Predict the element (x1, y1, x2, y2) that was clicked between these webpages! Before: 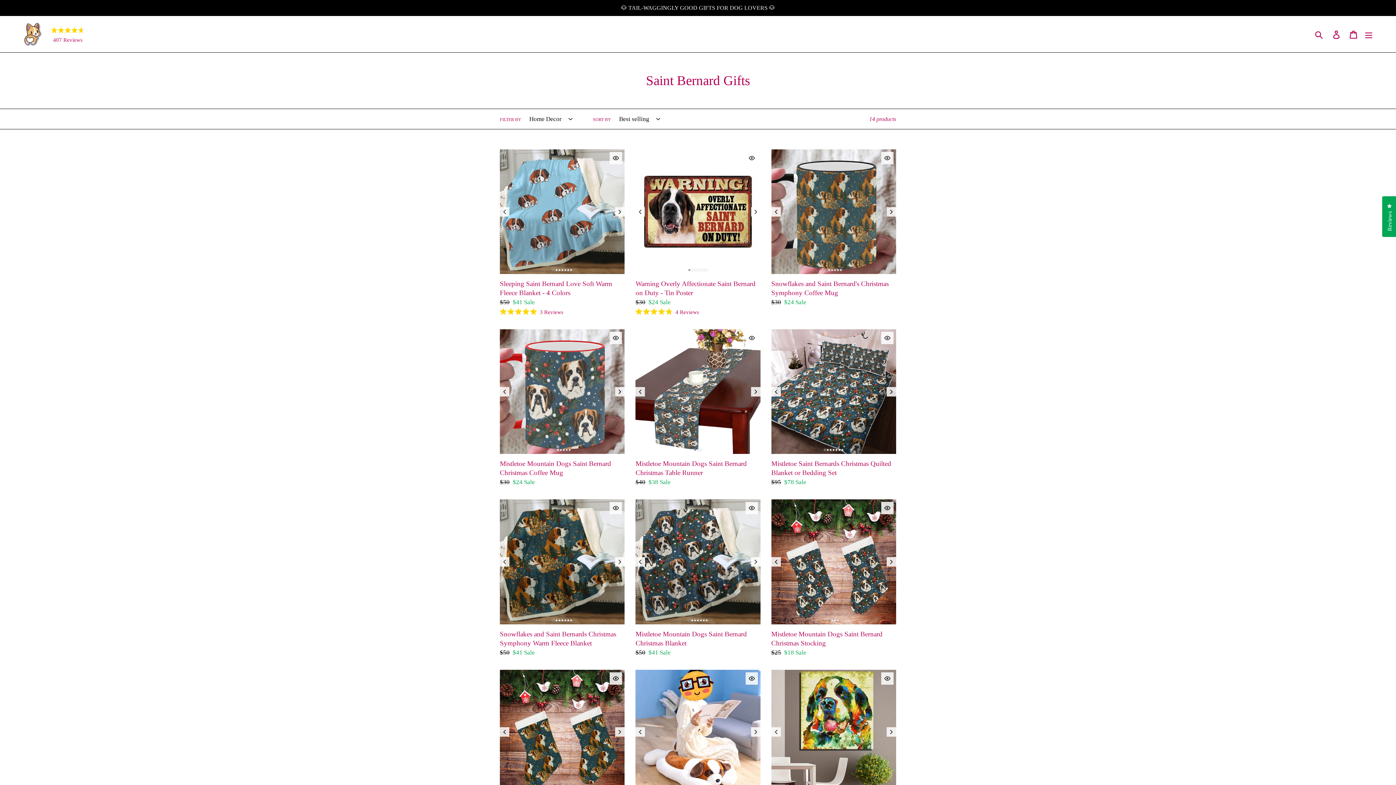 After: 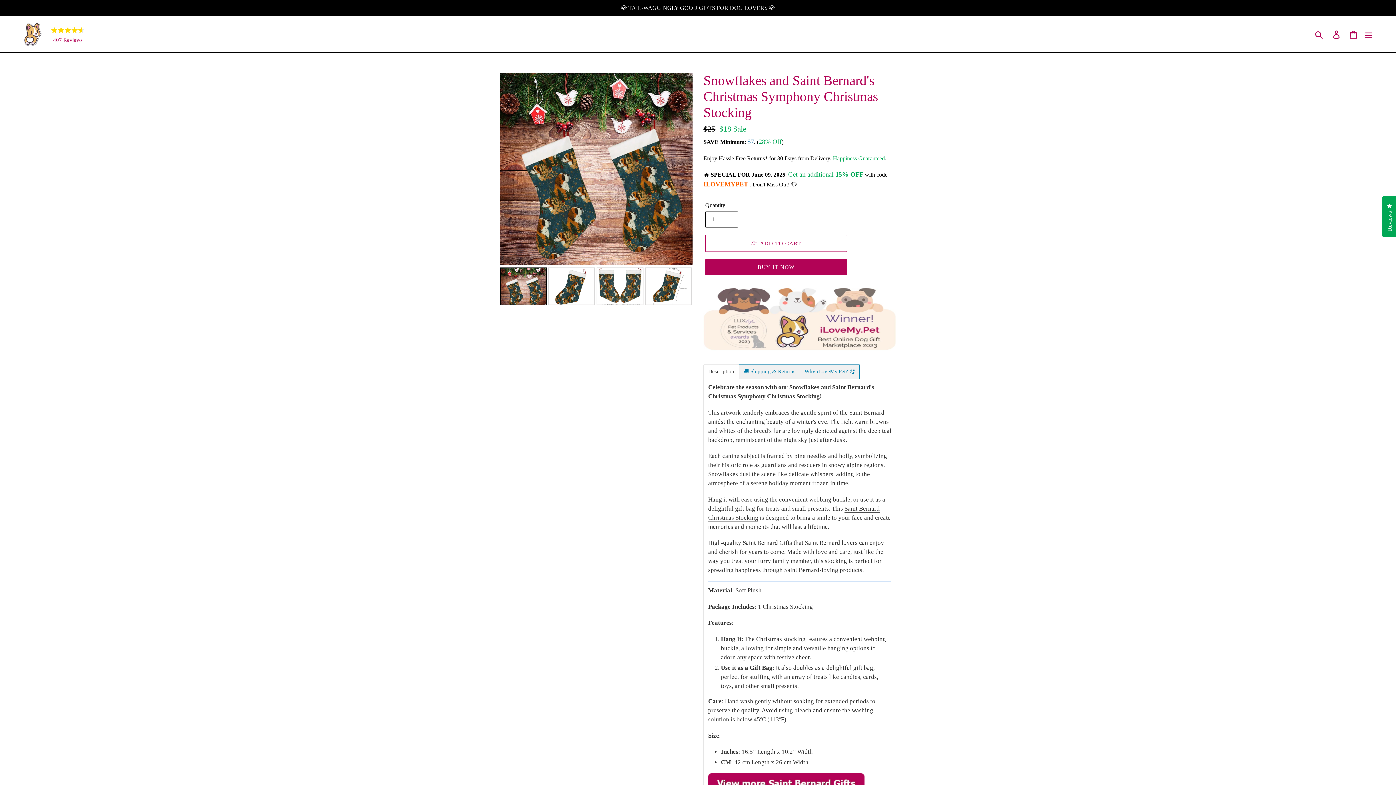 Action: bbox: (500, 670, 624, 827) label: Snowflakes and Saint Bernard's Christmas Symphony Christmas Stocking